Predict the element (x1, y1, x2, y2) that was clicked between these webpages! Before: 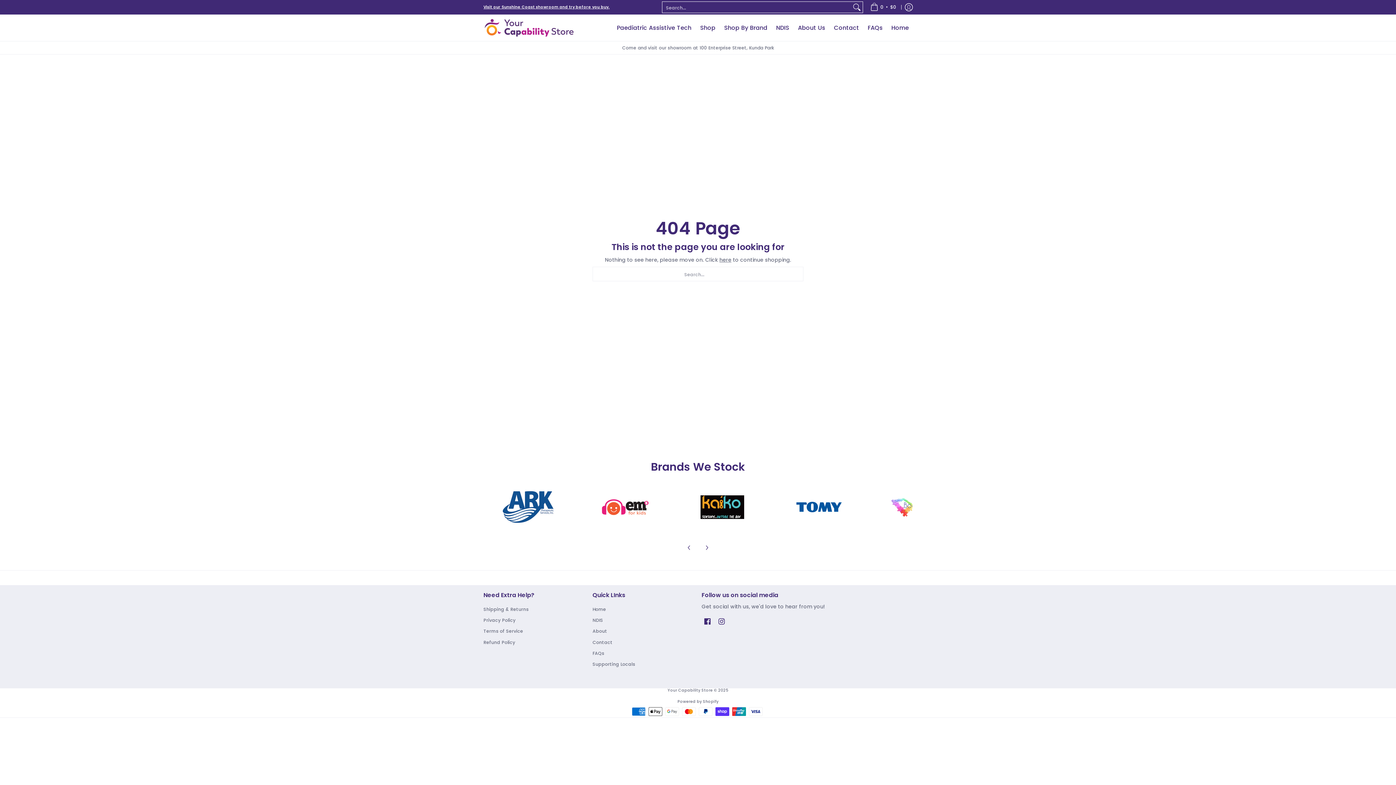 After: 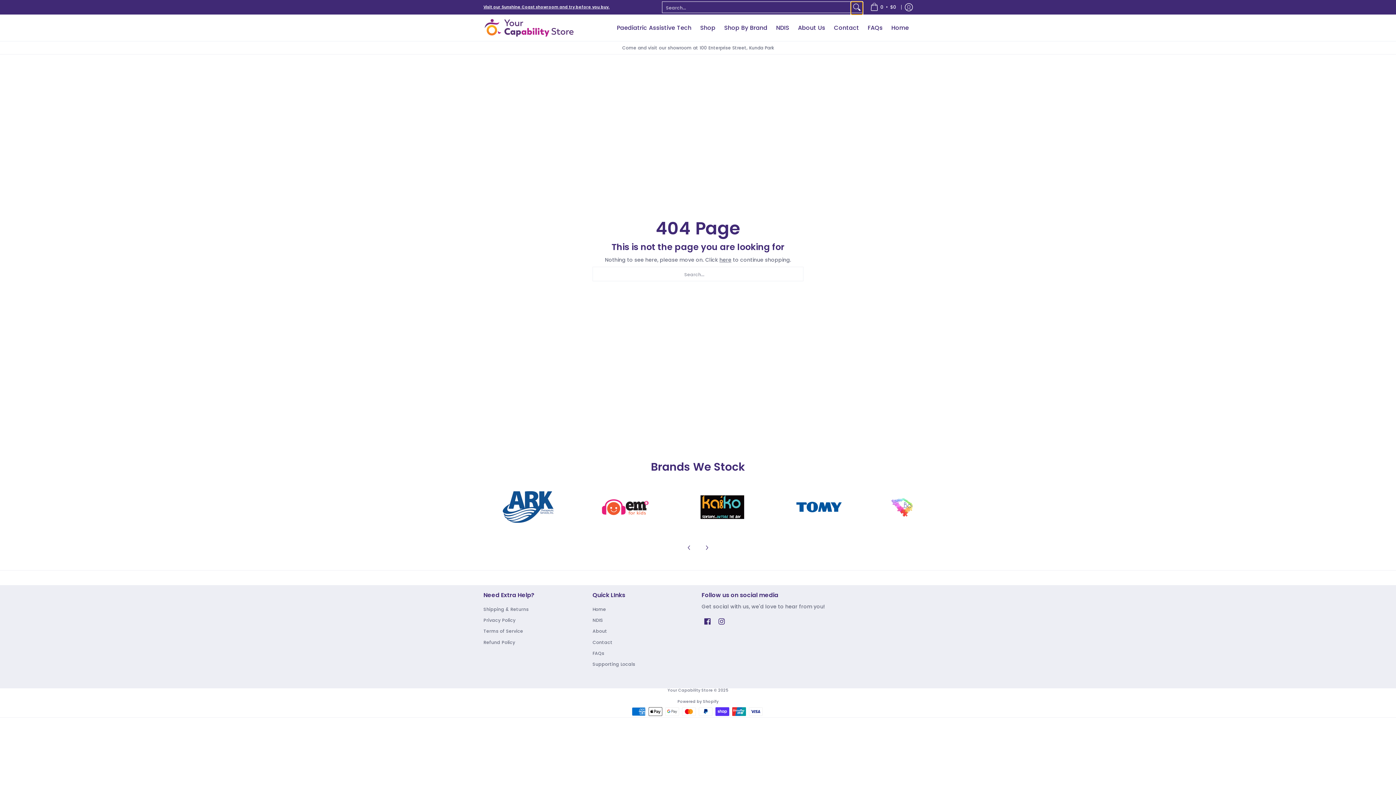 Action: label: Search bbox: (851, 1, 862, 12)